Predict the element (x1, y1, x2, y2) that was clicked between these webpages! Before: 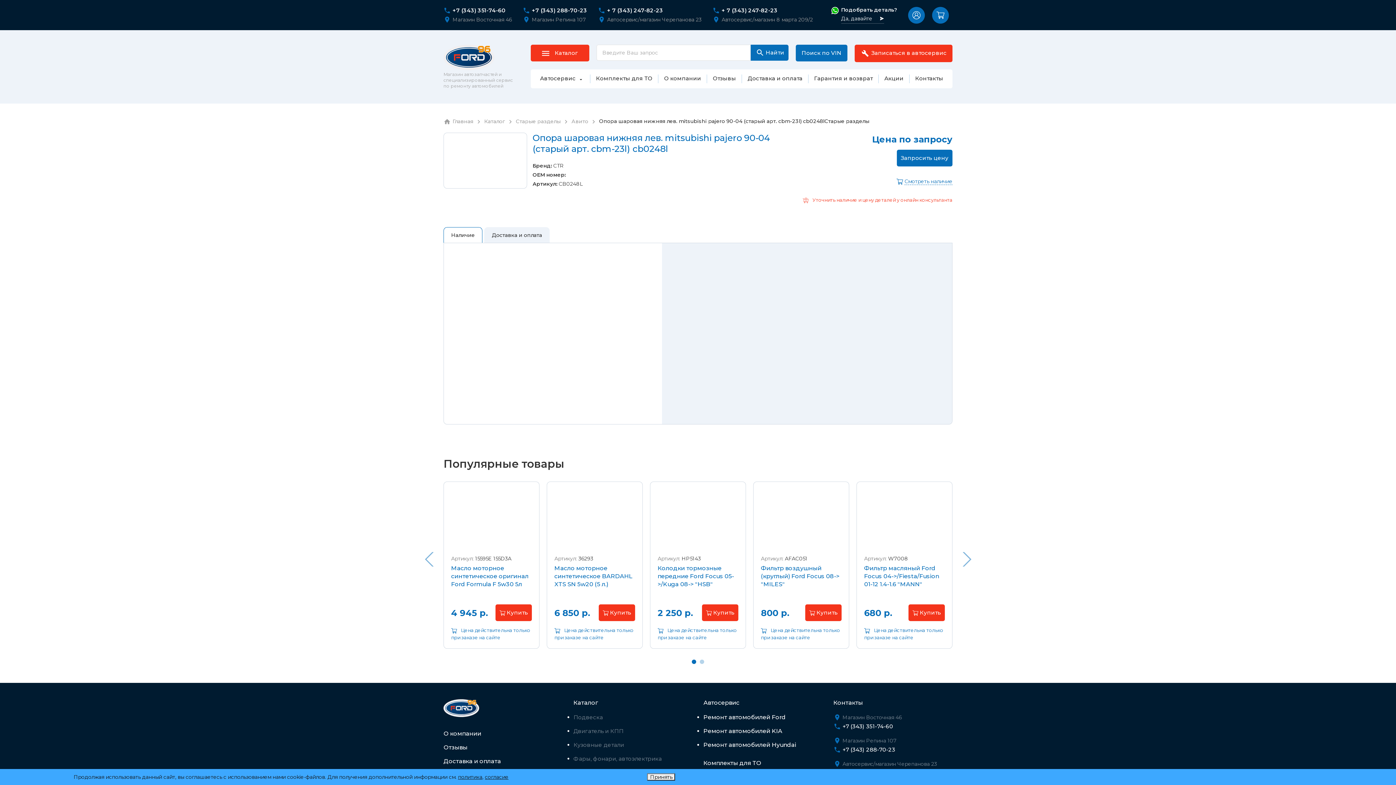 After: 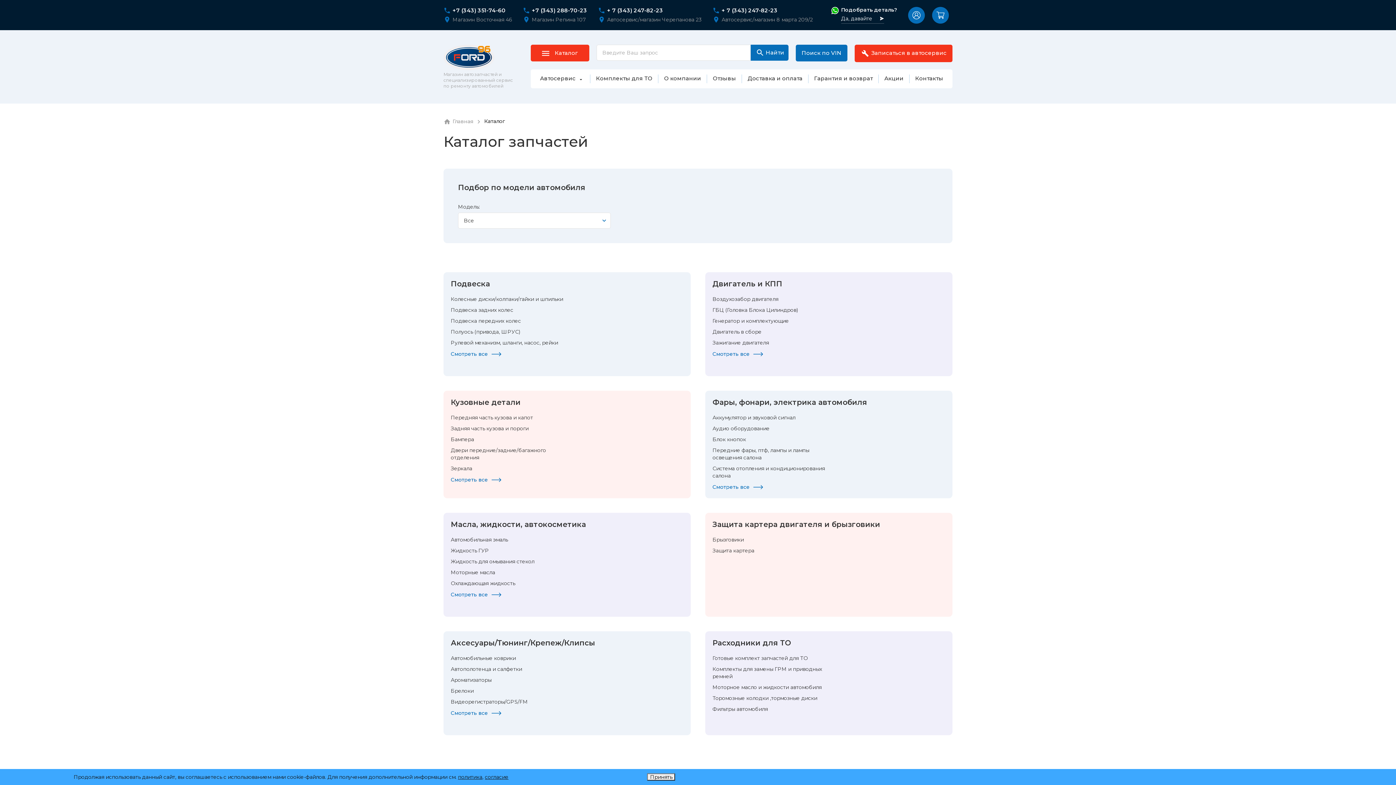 Action: label: Каталог bbox: (530, 44, 589, 61)